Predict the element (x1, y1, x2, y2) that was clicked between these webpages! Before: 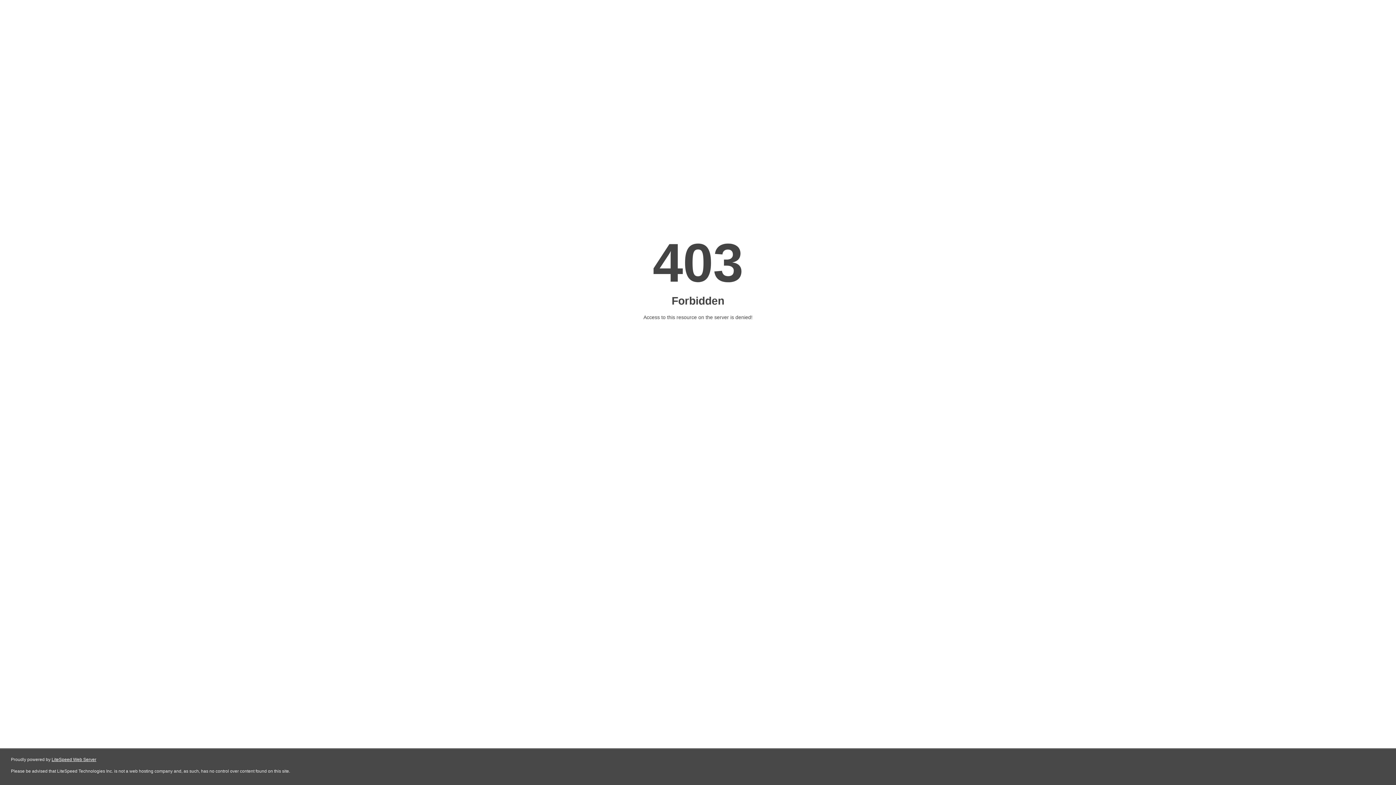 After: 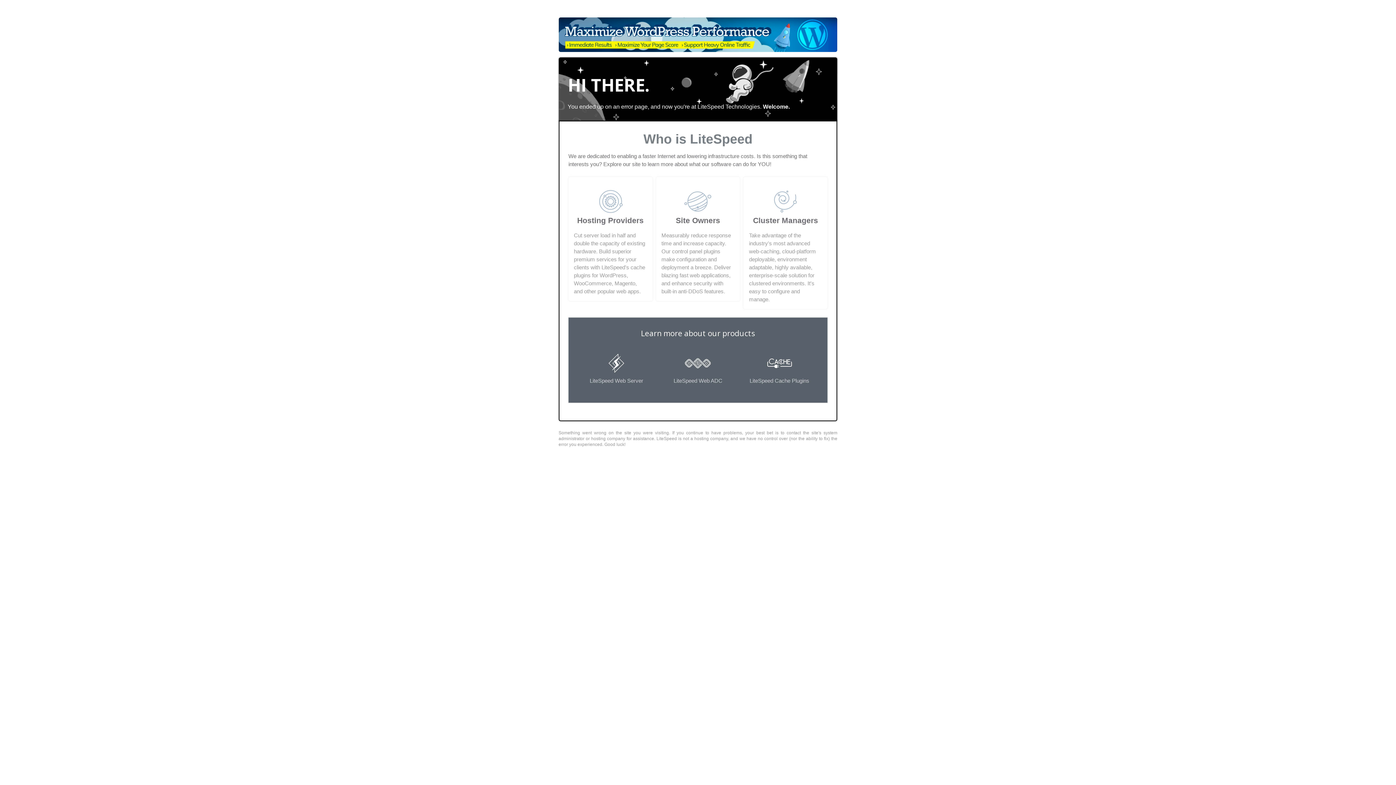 Action: label: LiteSpeed Web Server bbox: (51, 757, 96, 762)